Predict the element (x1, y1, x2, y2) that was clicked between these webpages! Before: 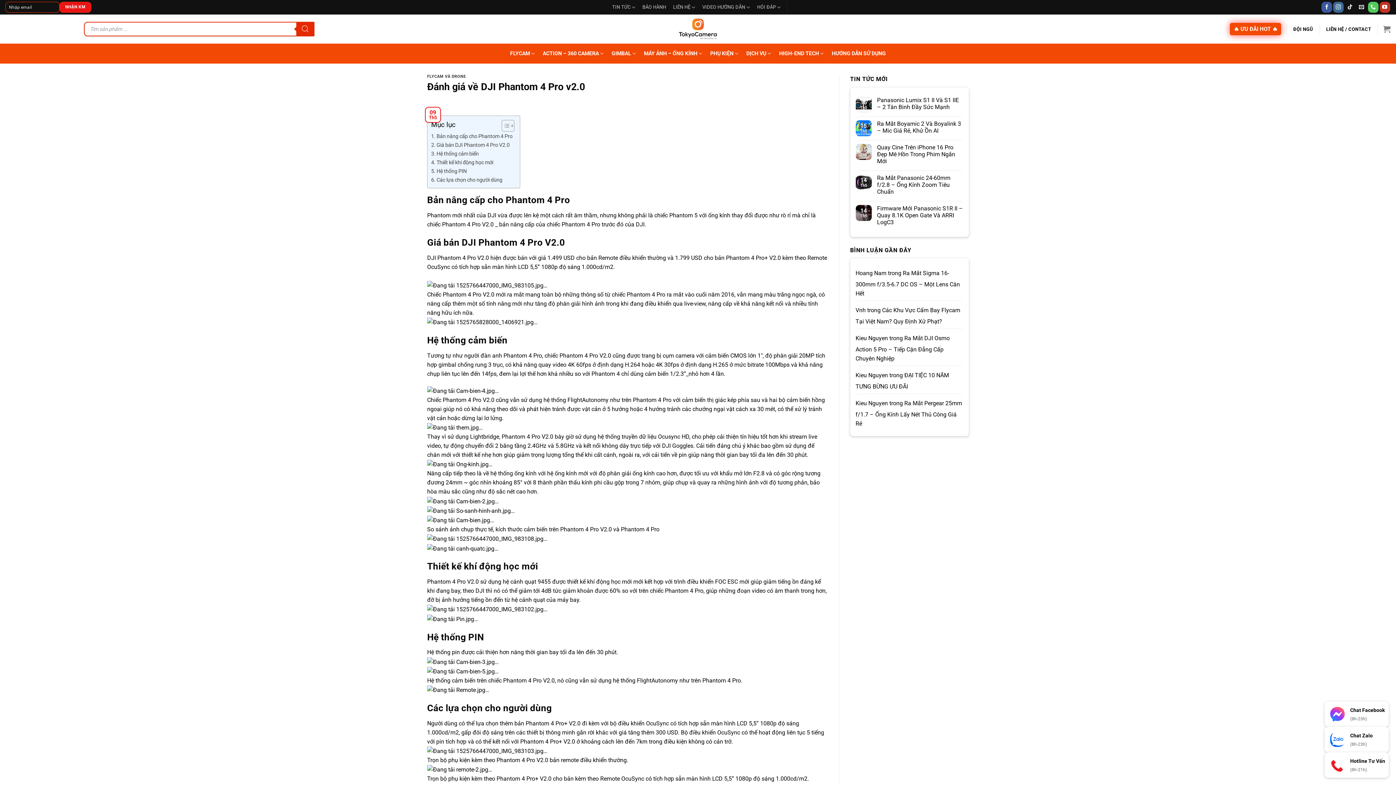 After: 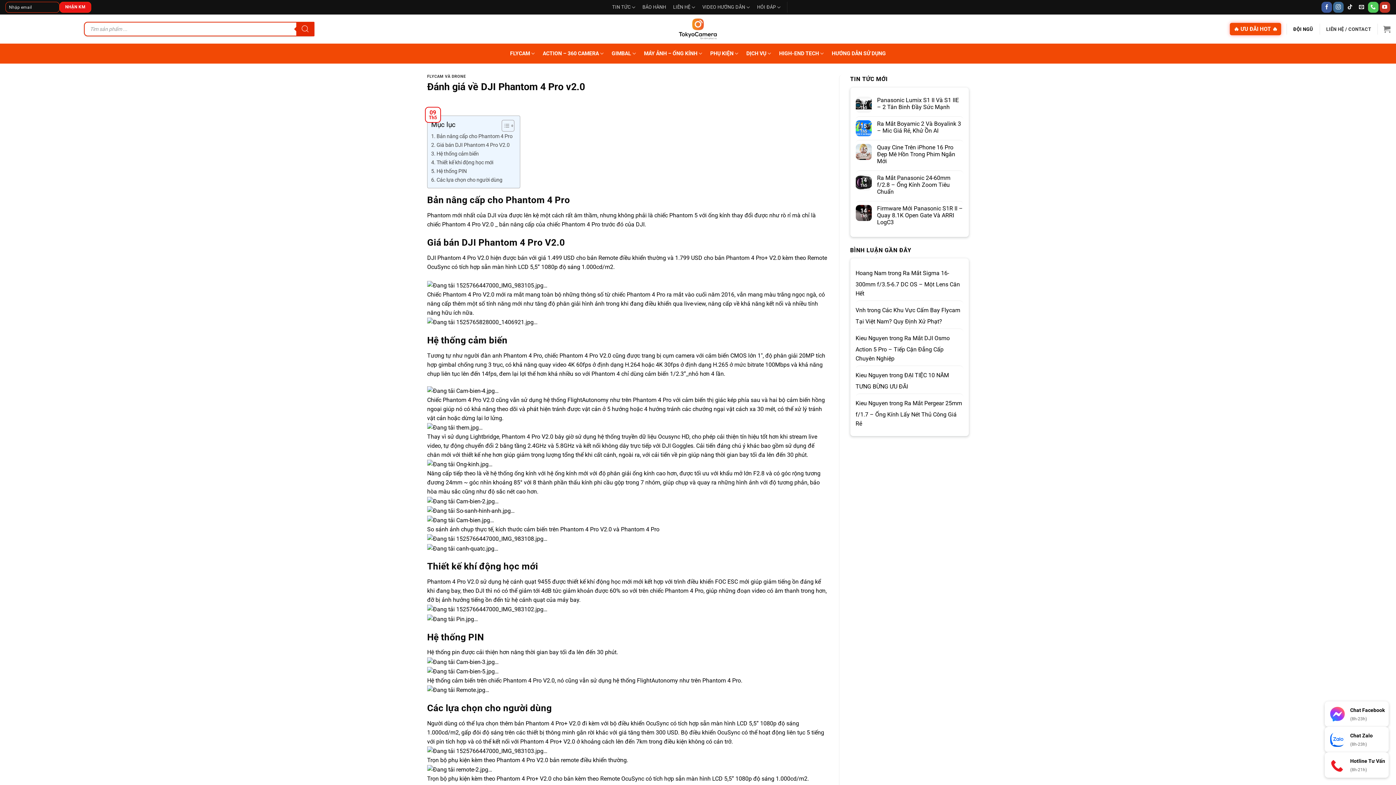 Action: label: LIÊN HỆ / CONTACT bbox: (1325, 23, 1372, 35)